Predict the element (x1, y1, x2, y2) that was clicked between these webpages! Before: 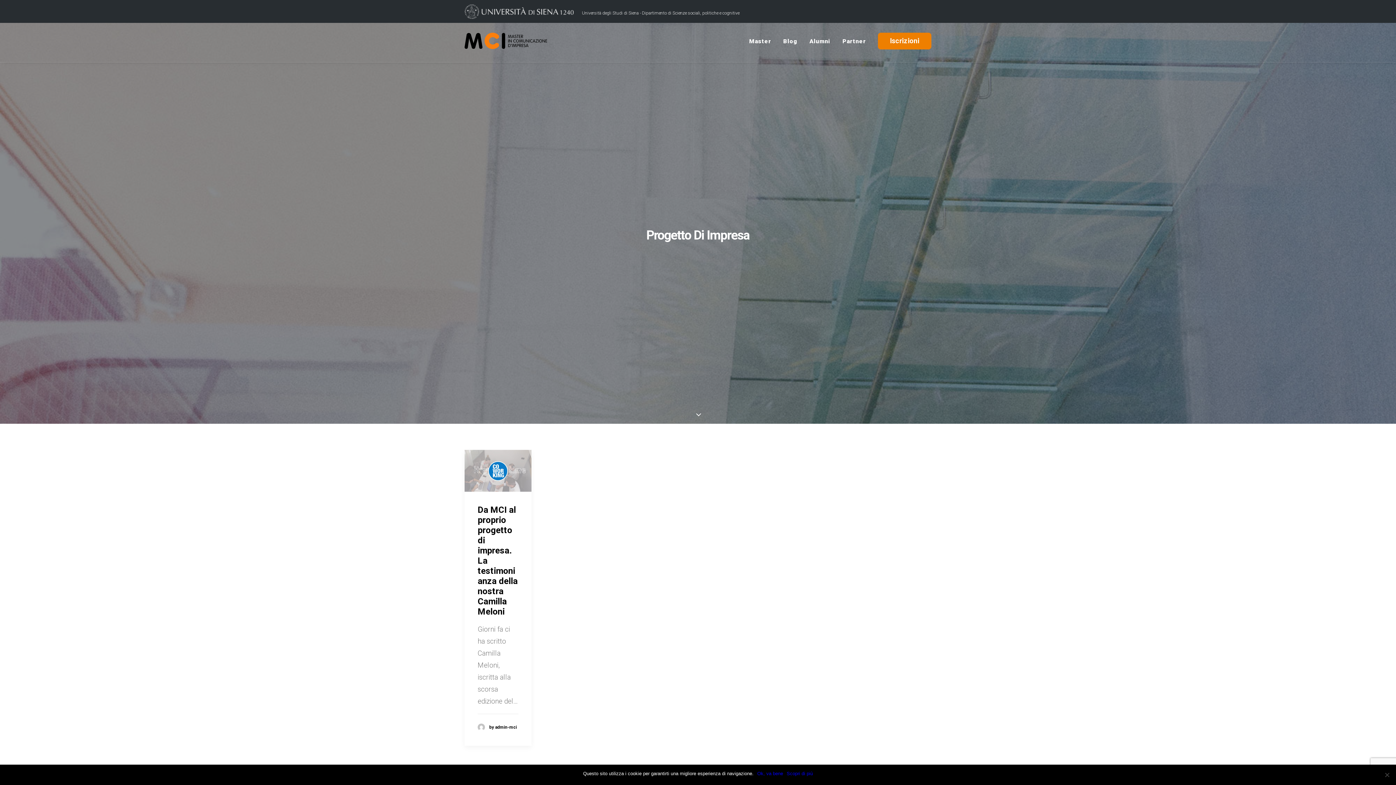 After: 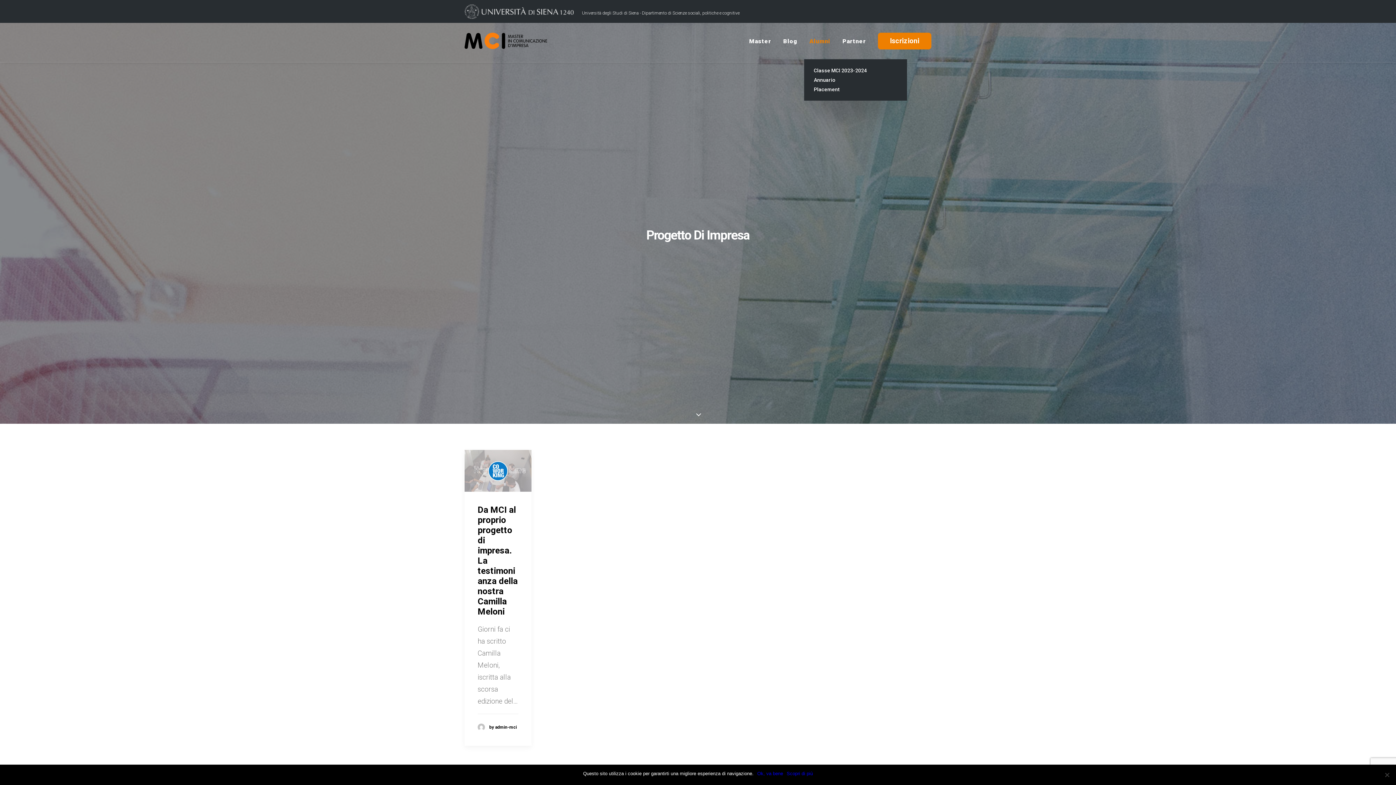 Action: bbox: (804, 22, 835, 58) label: Alumni